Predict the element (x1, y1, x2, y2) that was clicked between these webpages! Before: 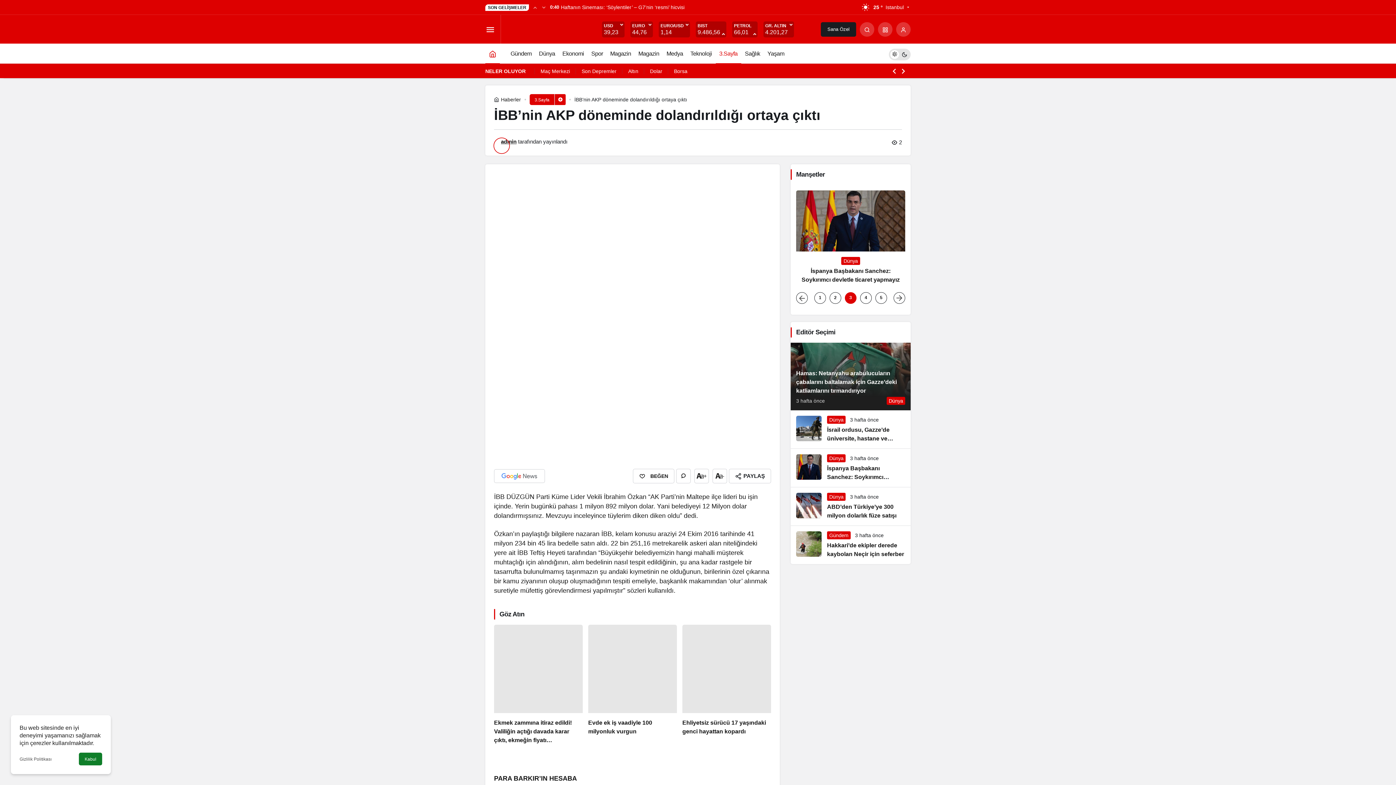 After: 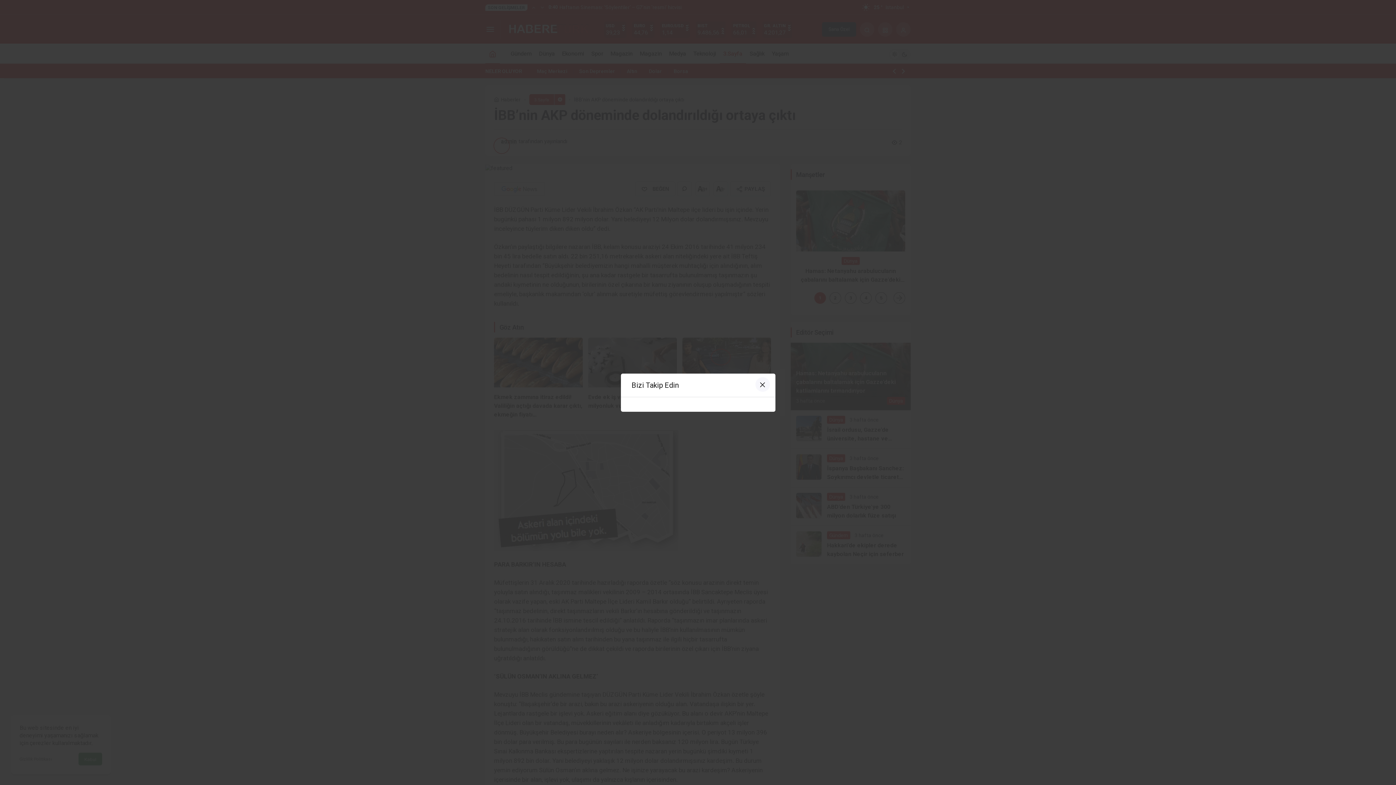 Action: bbox: (694, 468, 709, 483) label: +